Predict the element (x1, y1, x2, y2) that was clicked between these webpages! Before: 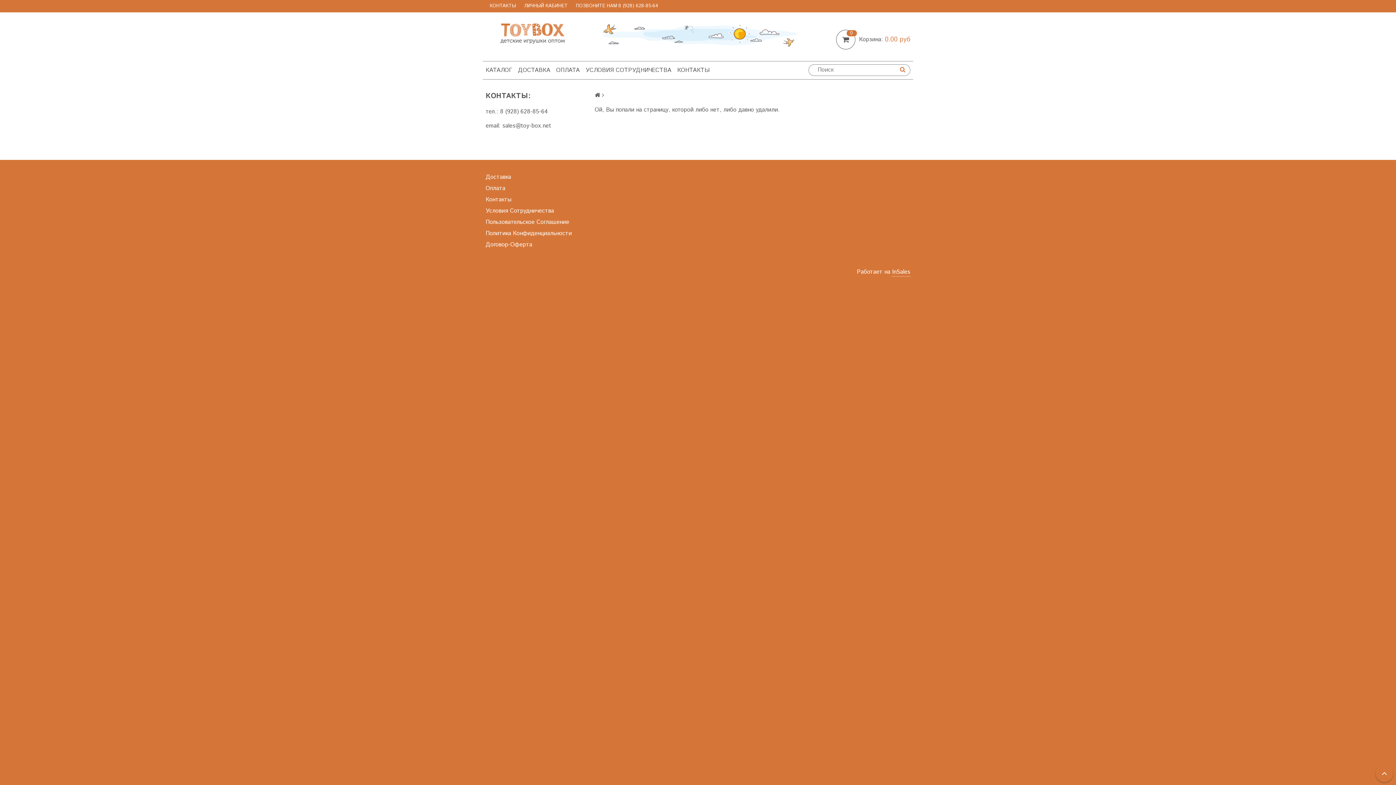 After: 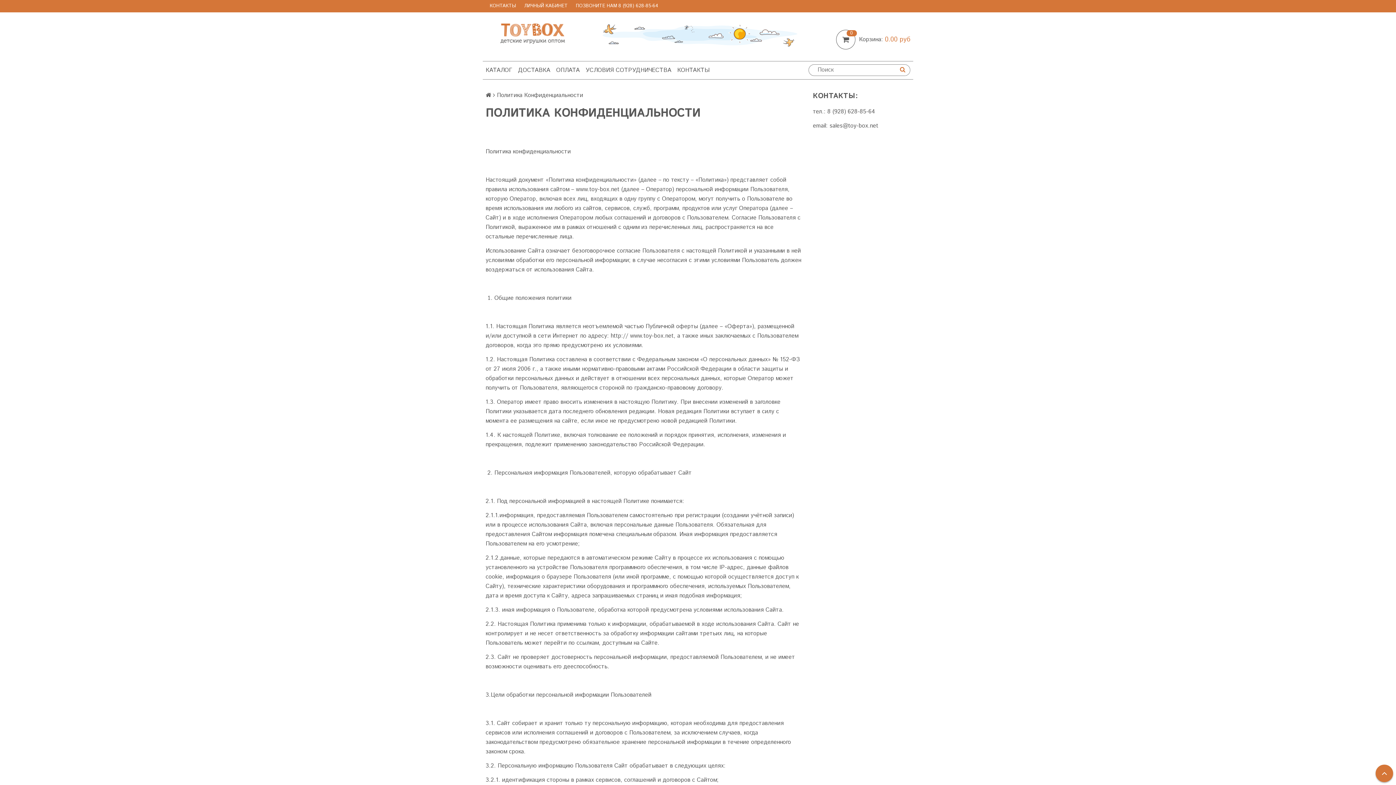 Action: bbox: (485, 228, 619, 239) label: Политика Конфиденциальности